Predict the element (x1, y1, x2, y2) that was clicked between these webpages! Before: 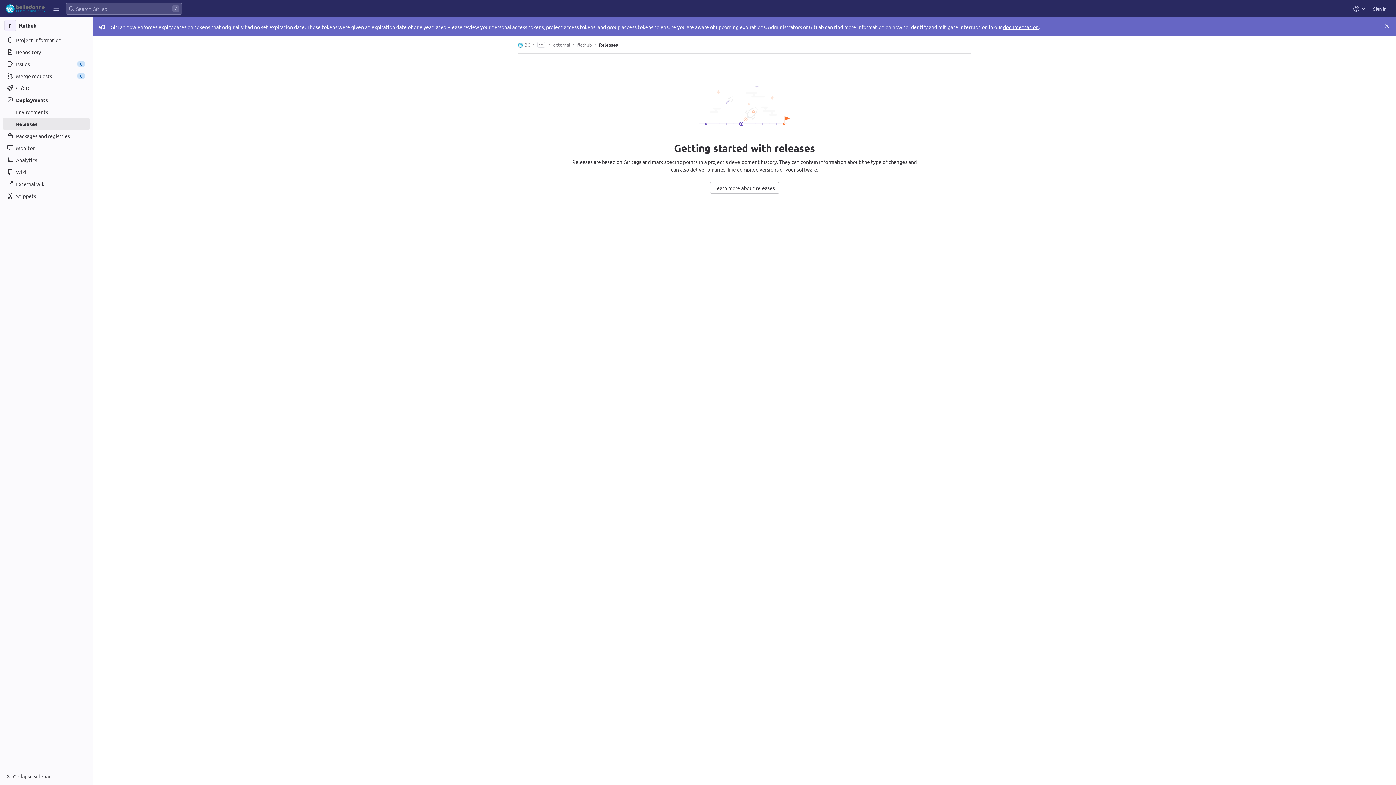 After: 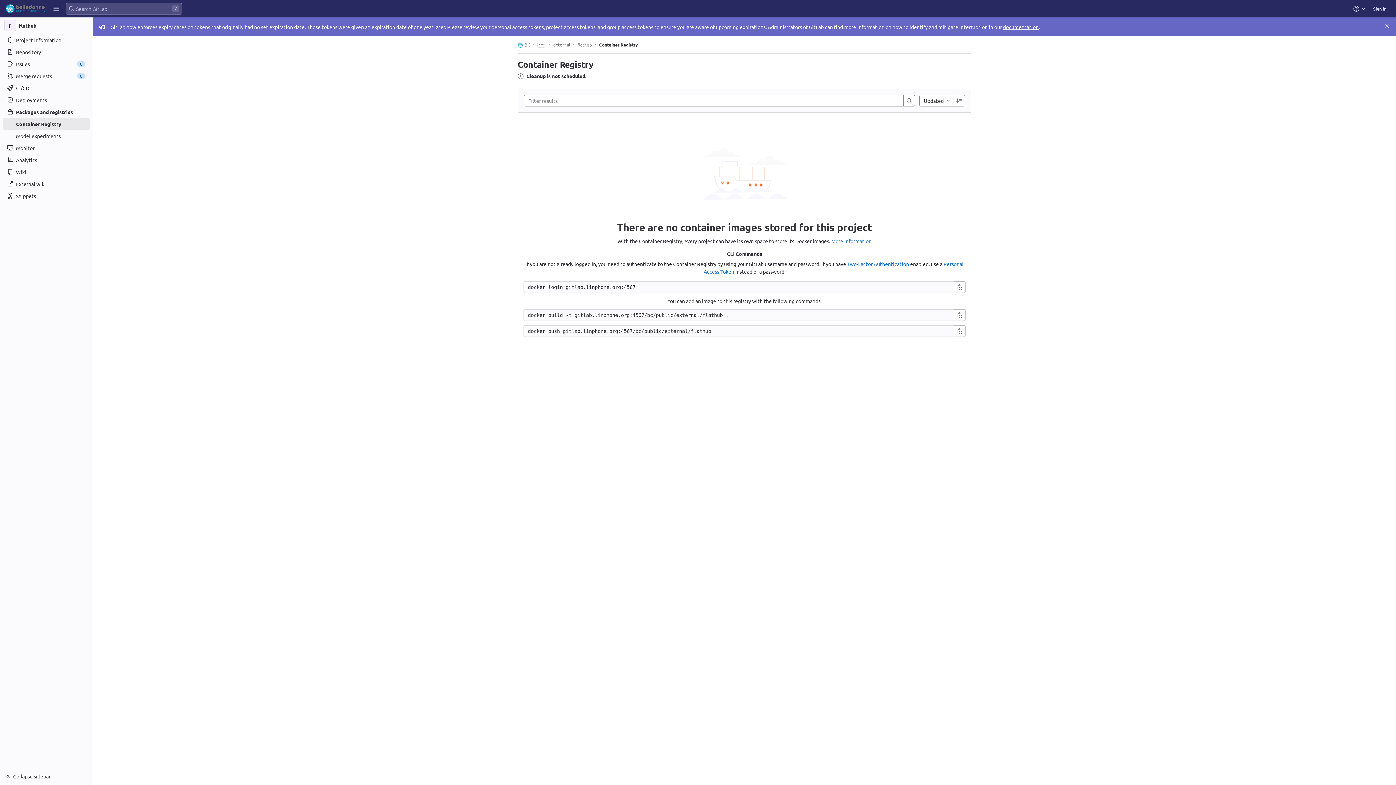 Action: bbox: (2, 130, 89, 141) label: Packages and registries